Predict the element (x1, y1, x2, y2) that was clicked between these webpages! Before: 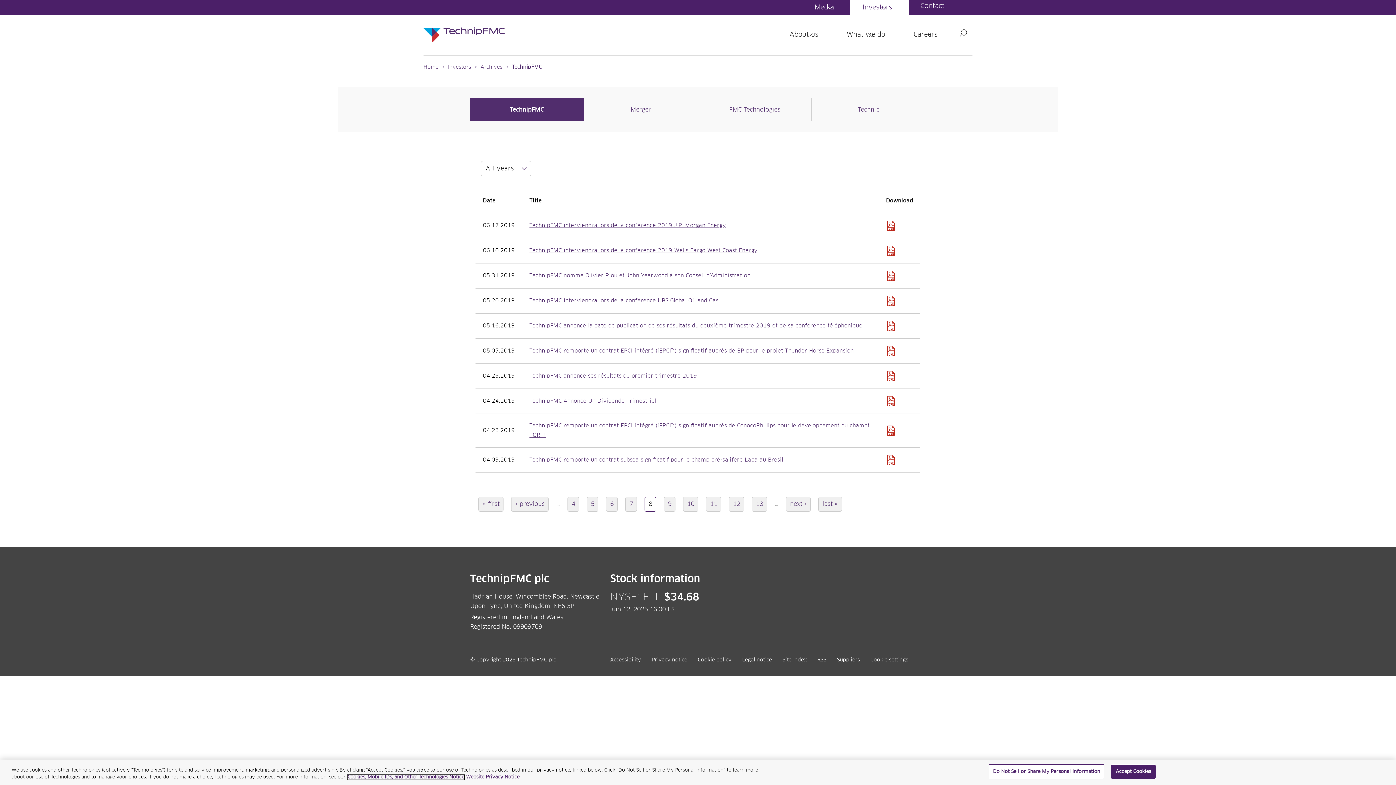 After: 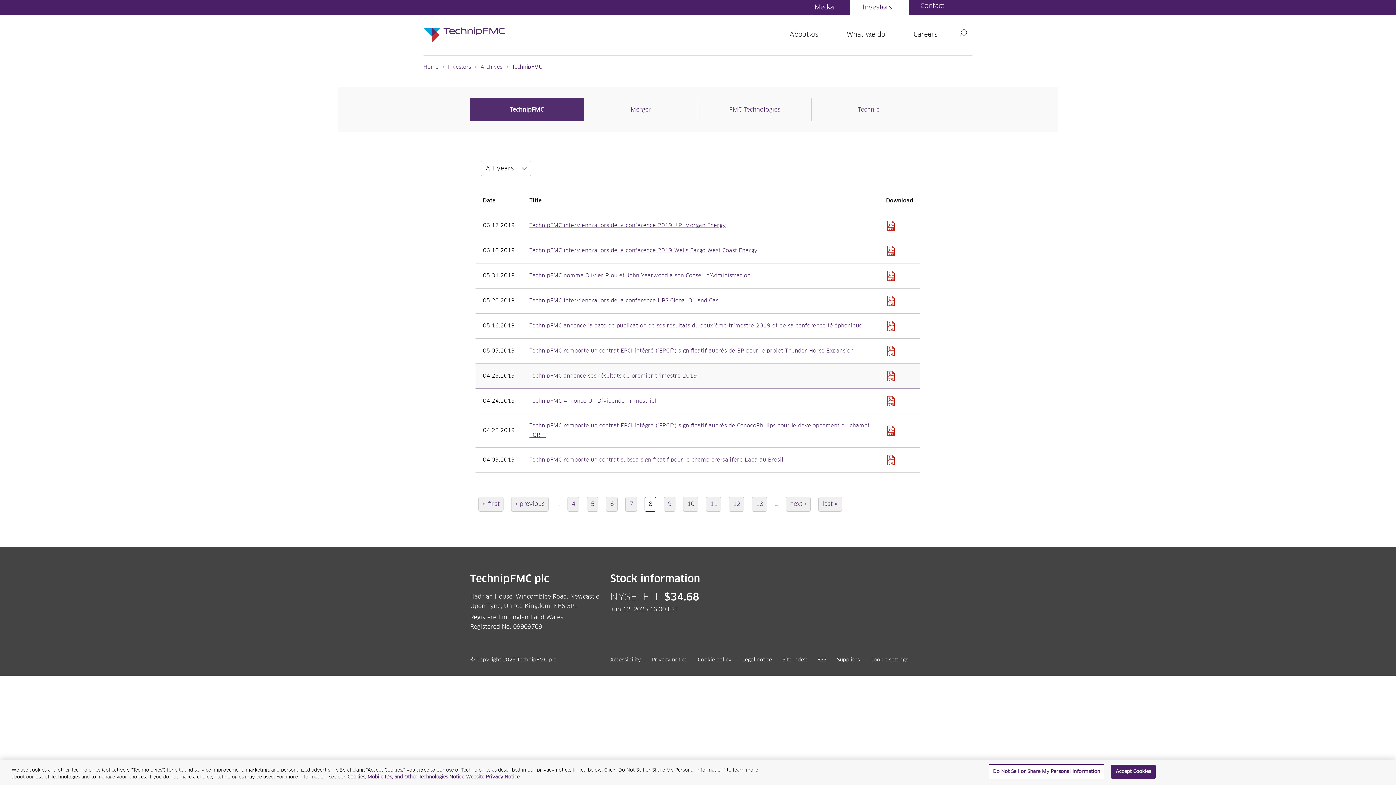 Action: bbox: (886, 373, 898, 379)